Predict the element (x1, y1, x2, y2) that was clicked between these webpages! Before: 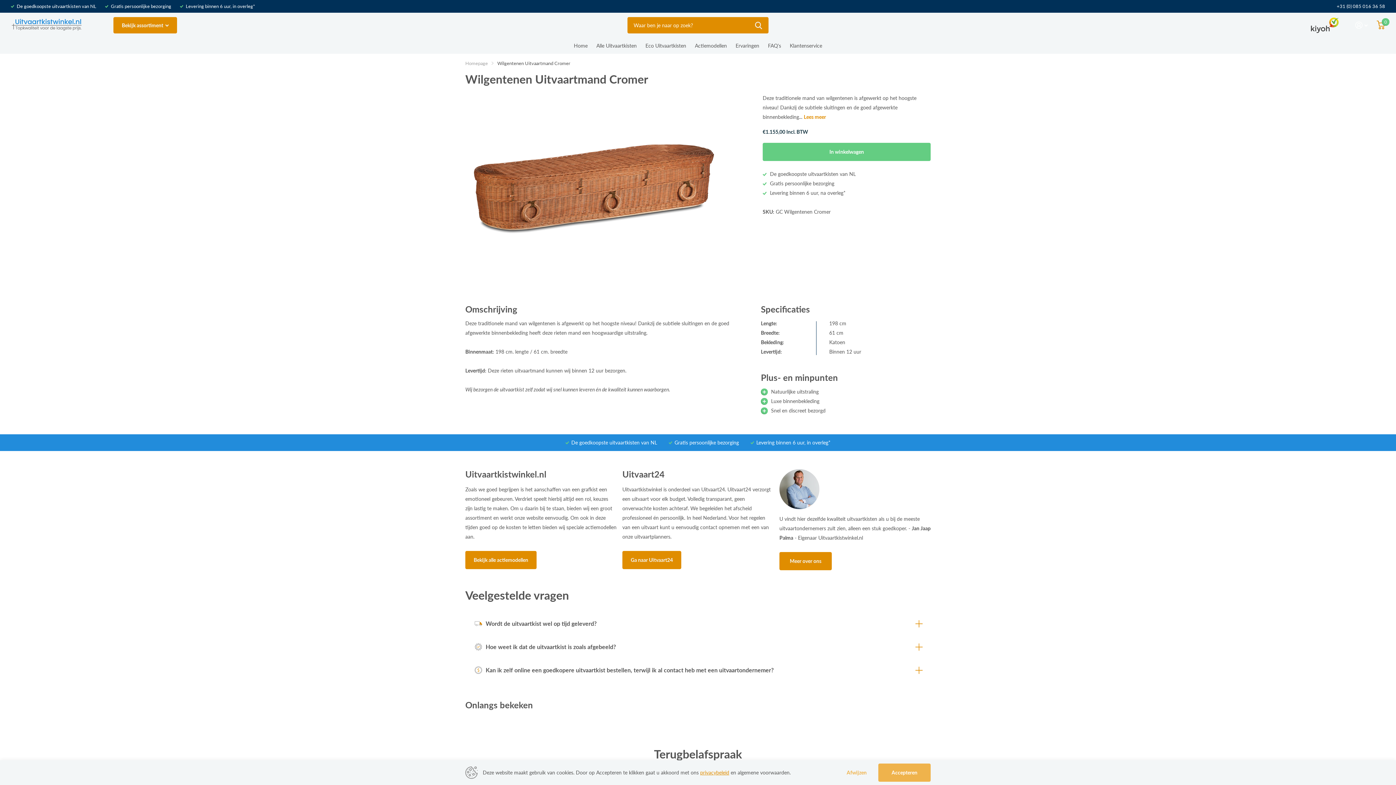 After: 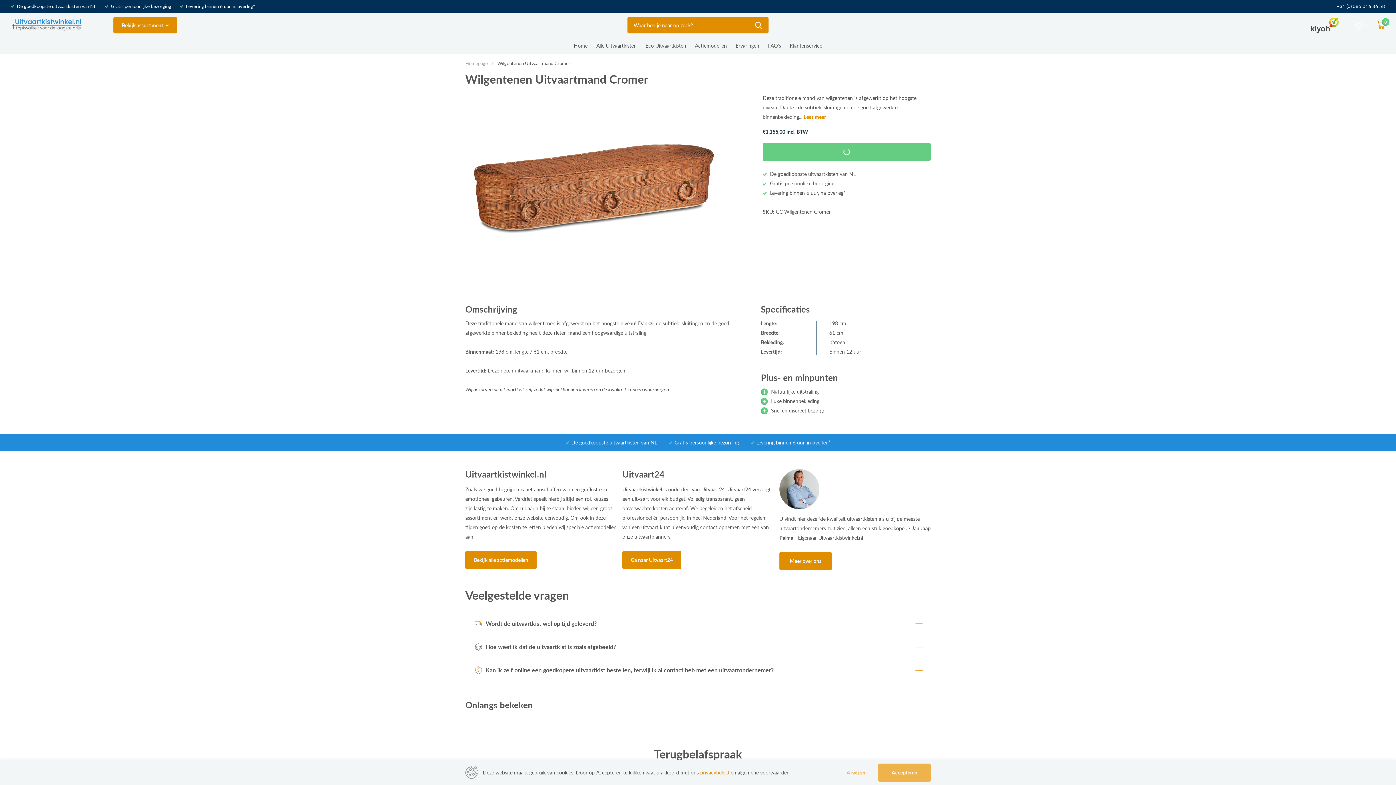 Action: bbox: (762, 142, 930, 161) label: In winkelwagen